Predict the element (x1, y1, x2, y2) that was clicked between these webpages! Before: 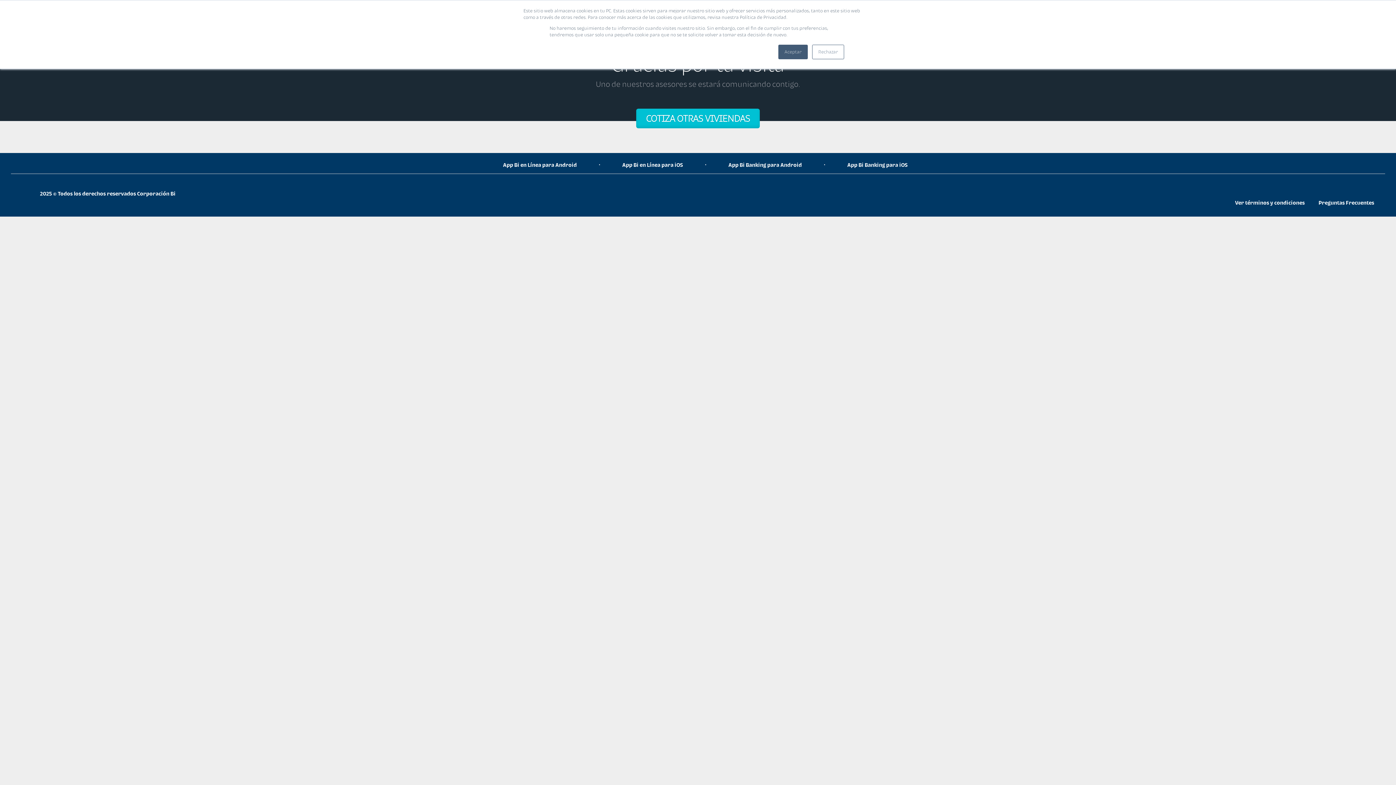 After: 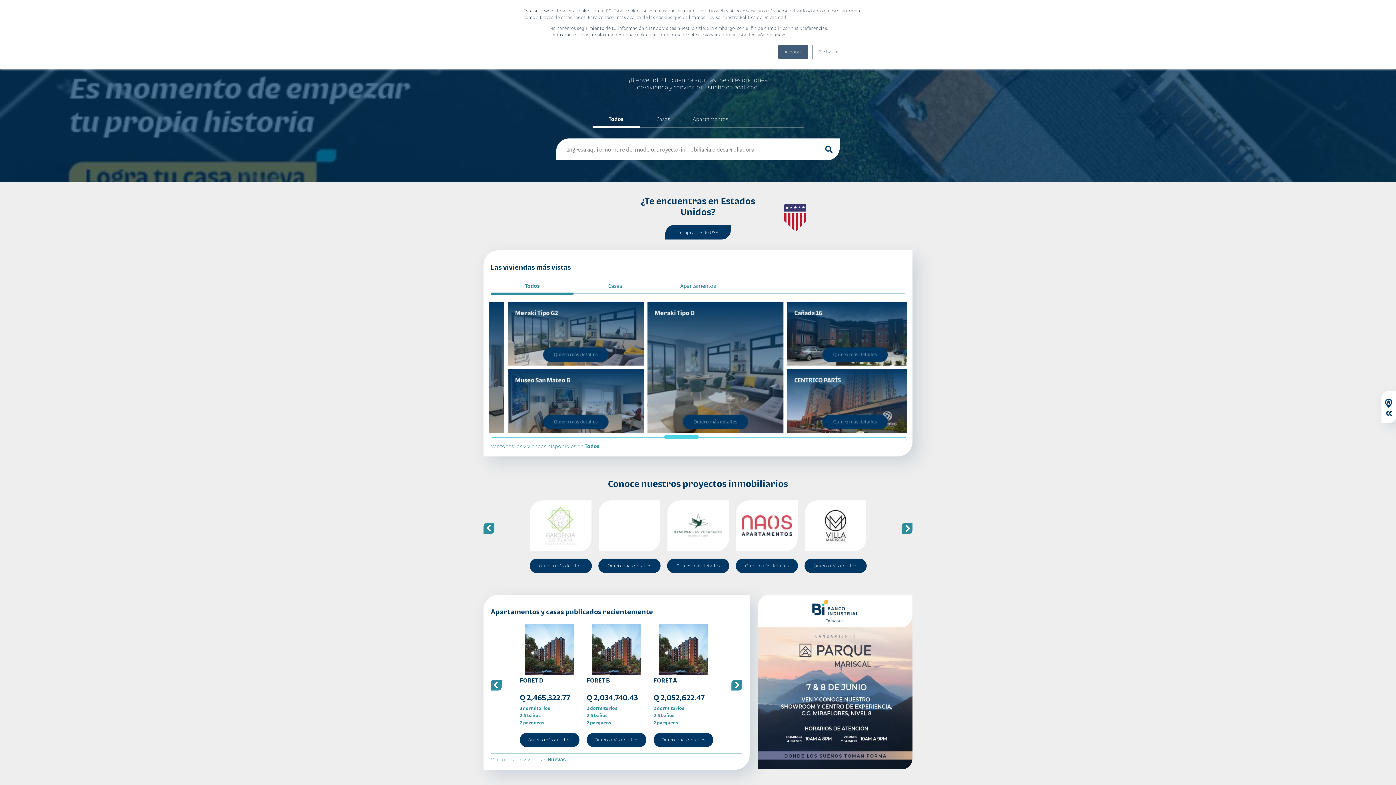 Action: label: COTIZA OTRAS VIVIENDAS bbox: (636, 108, 760, 128)